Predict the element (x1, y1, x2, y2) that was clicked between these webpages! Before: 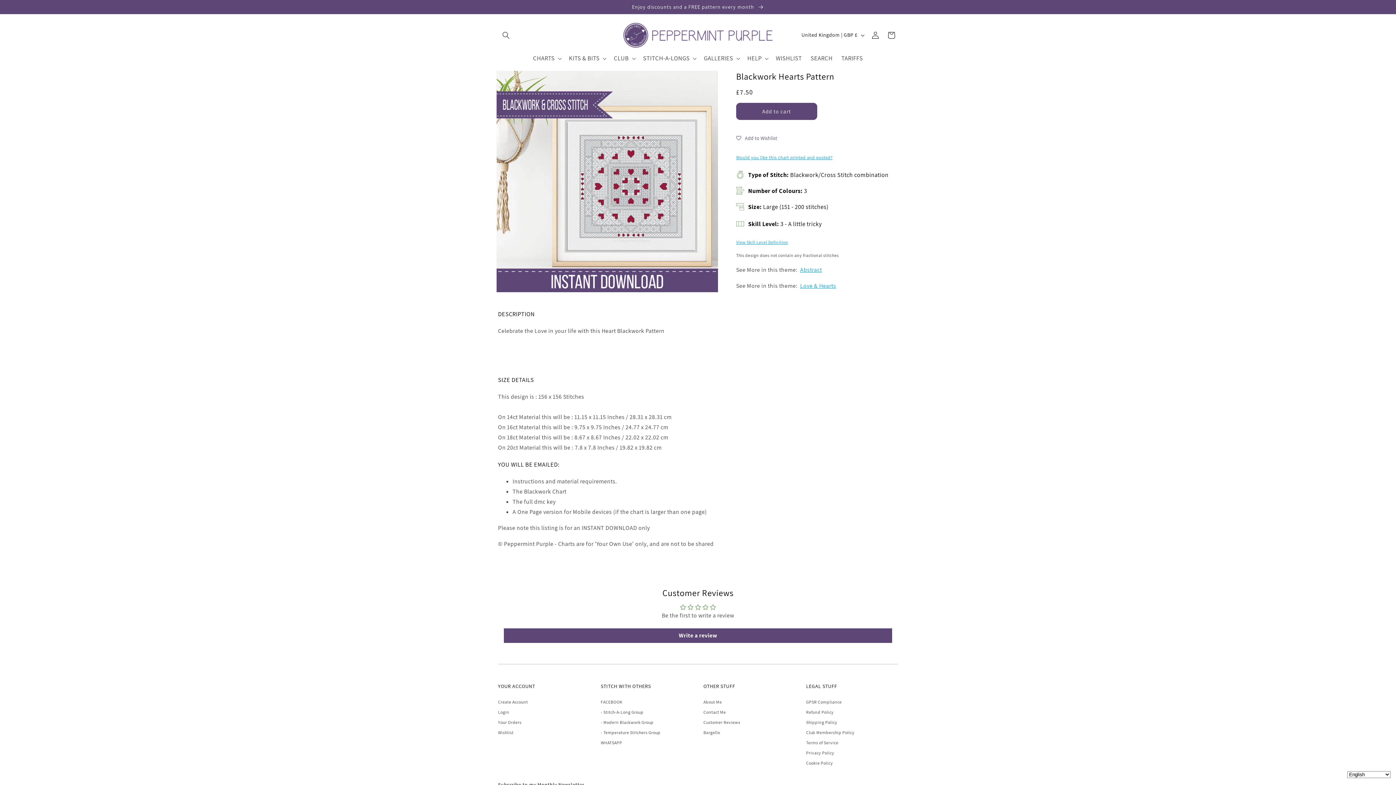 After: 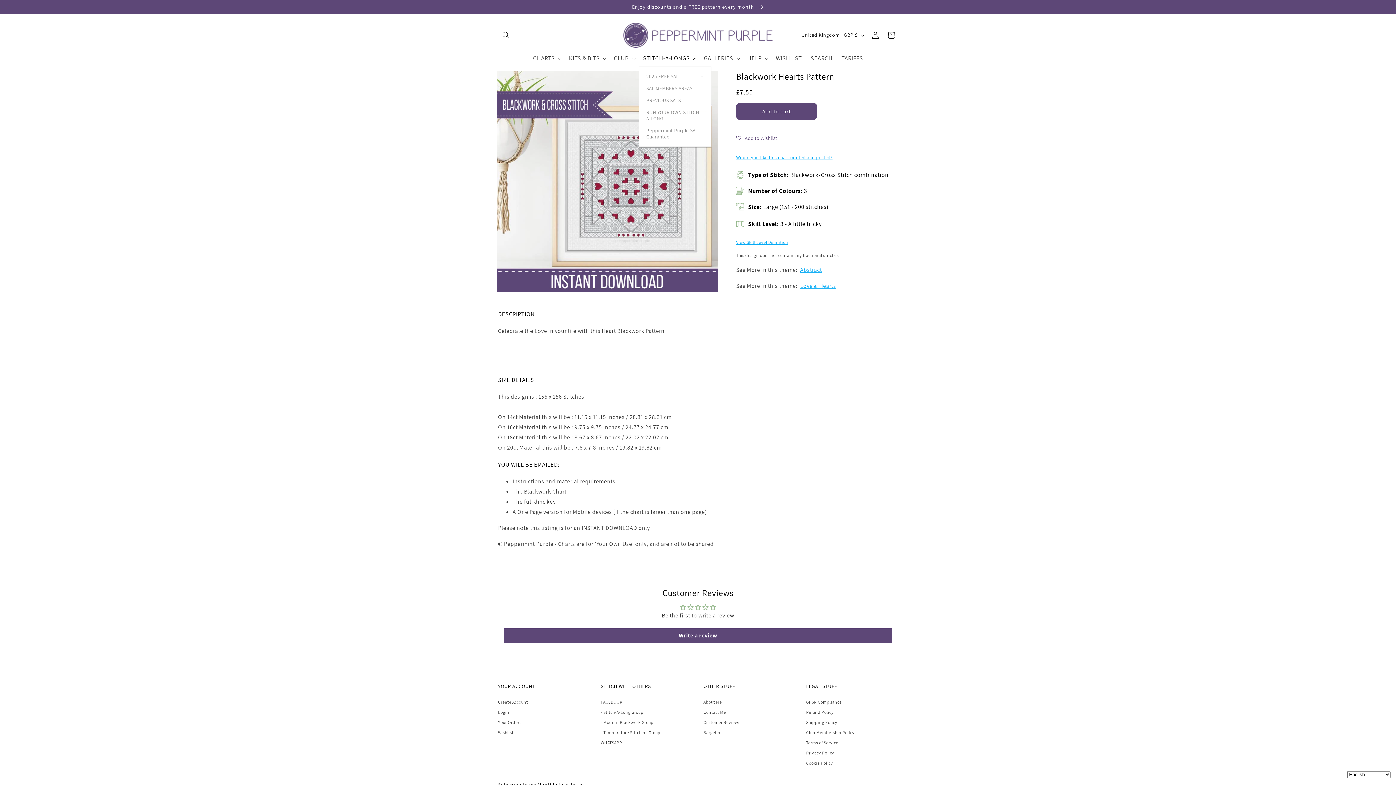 Action: bbox: (638, 50, 699, 66) label: STITCH-A-LONGS